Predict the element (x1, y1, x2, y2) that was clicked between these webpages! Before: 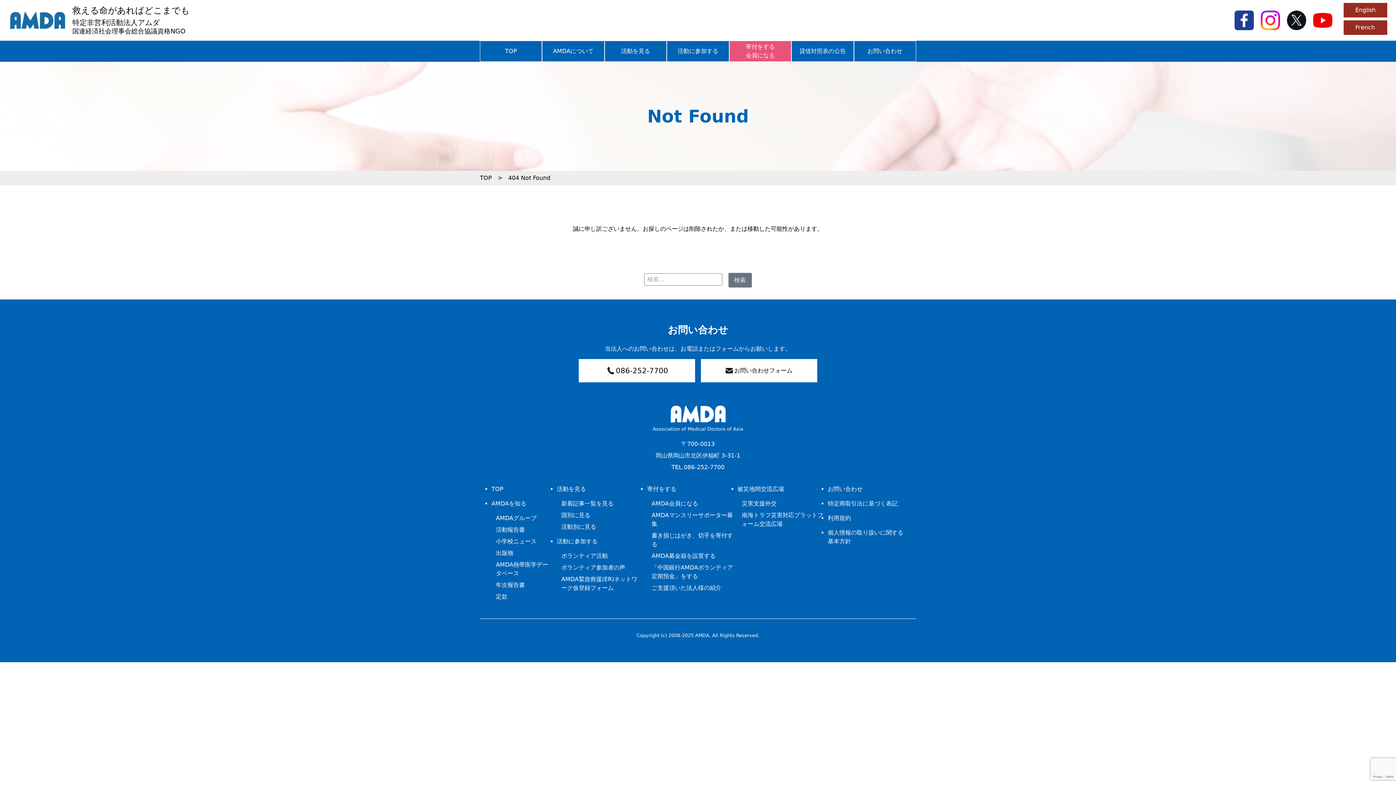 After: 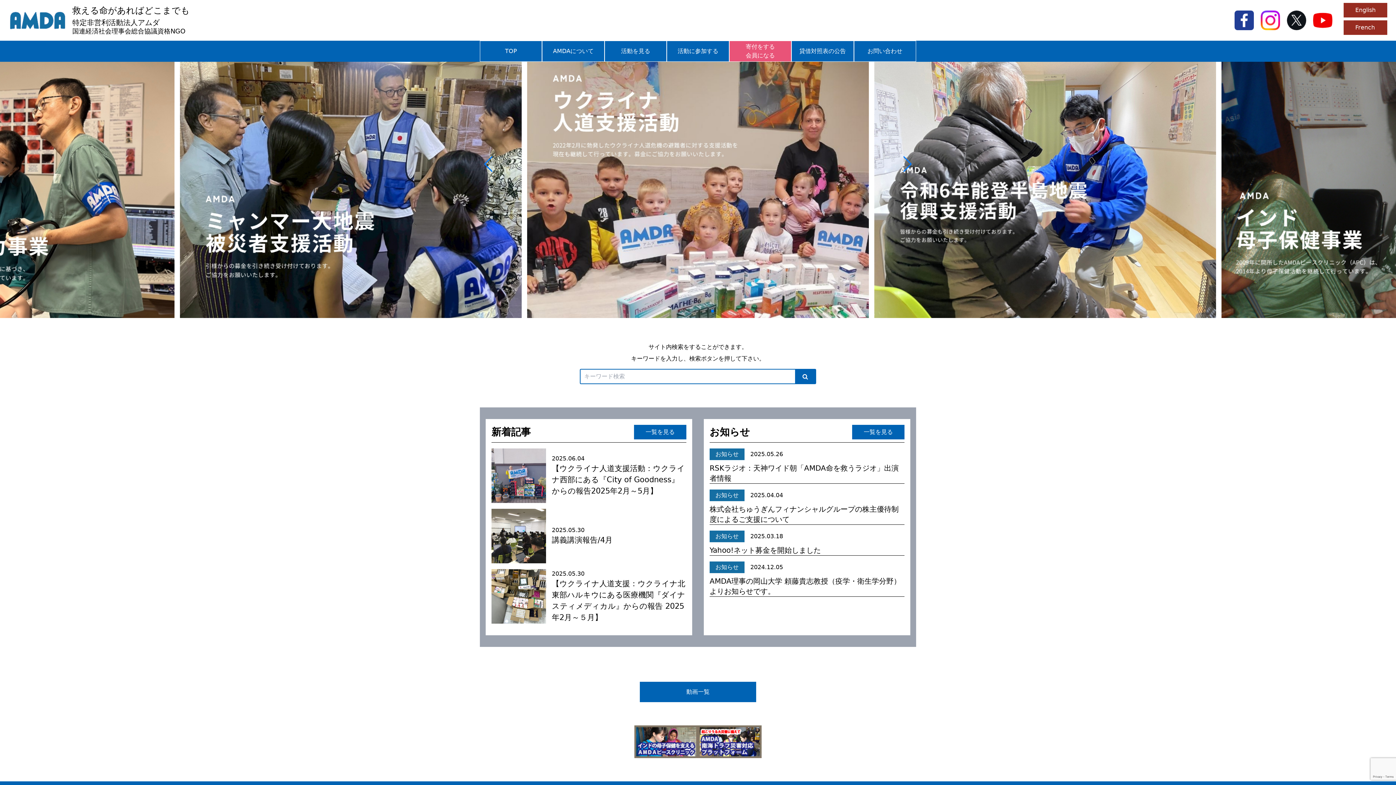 Action: bbox: (0, 405, 1396, 432) label: Association of Medical Doctors of Asia